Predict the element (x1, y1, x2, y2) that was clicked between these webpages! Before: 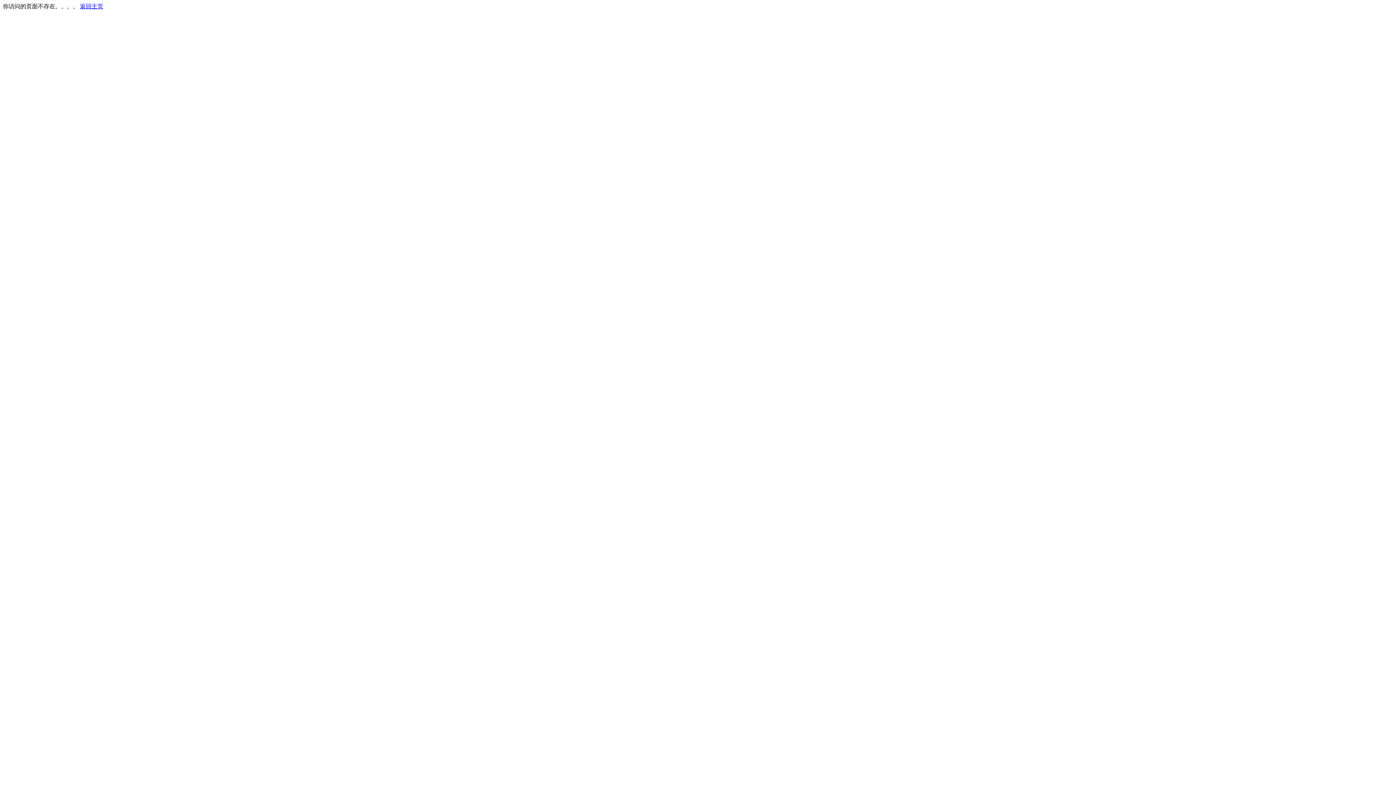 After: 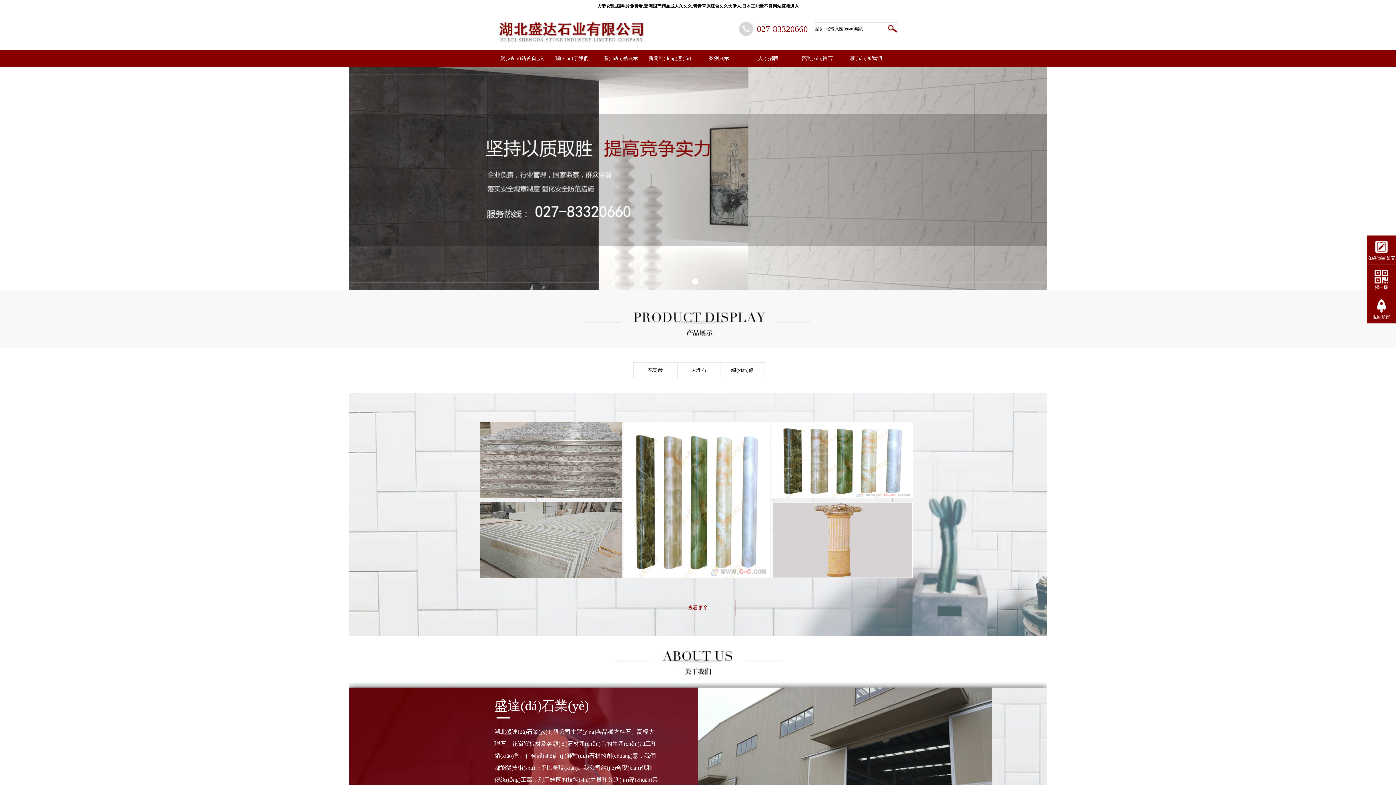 Action: label: 返回主页 bbox: (80, 3, 103, 9)